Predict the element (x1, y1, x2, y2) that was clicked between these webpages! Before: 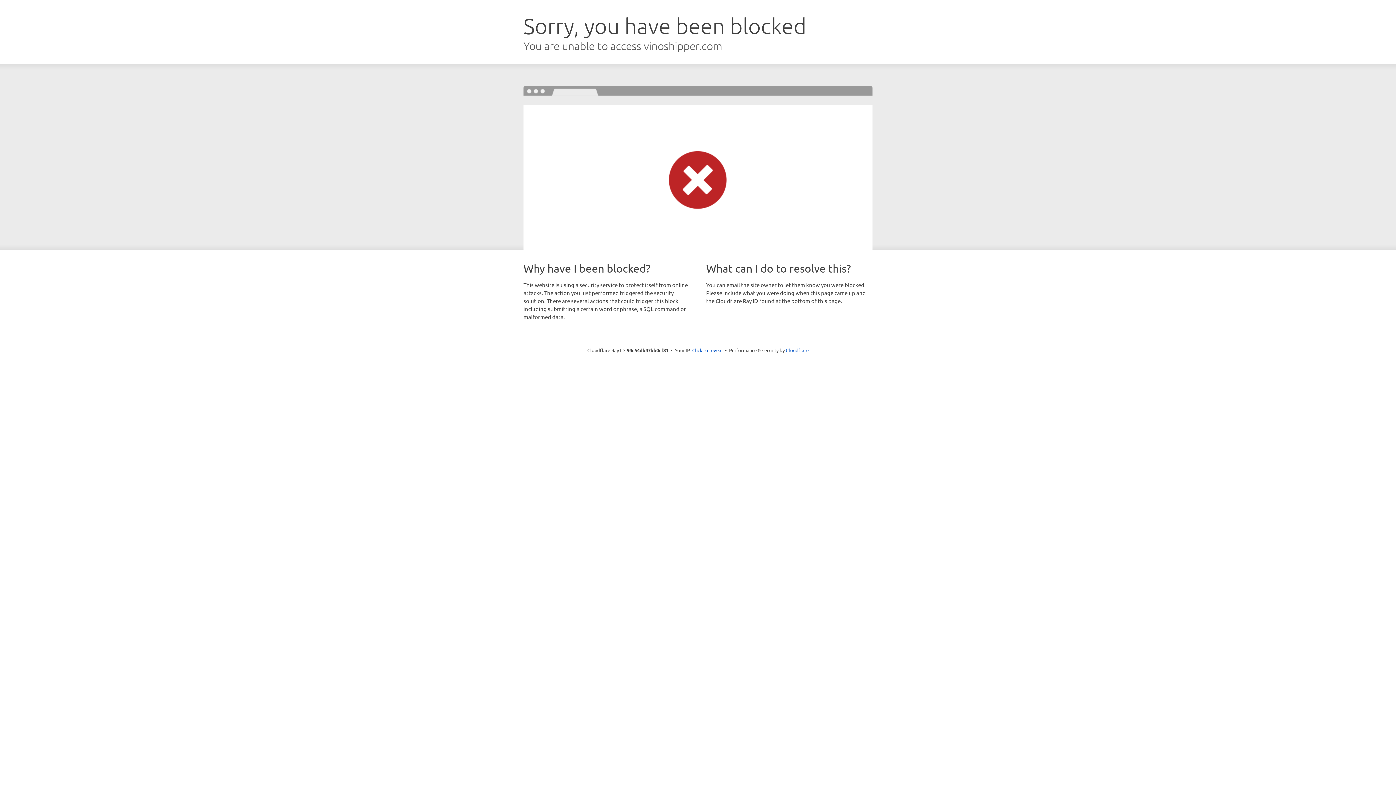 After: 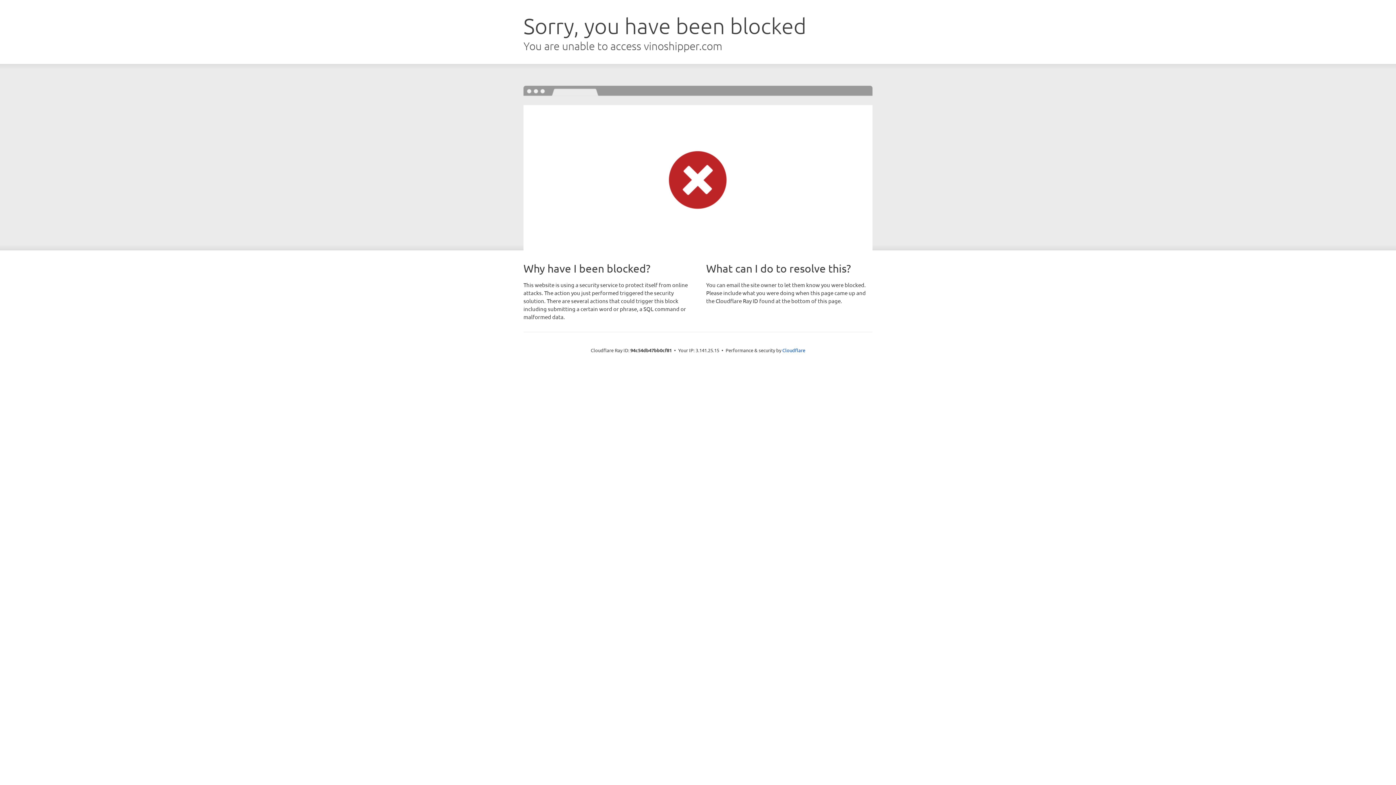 Action: bbox: (692, 346, 722, 353) label: Click to reveal